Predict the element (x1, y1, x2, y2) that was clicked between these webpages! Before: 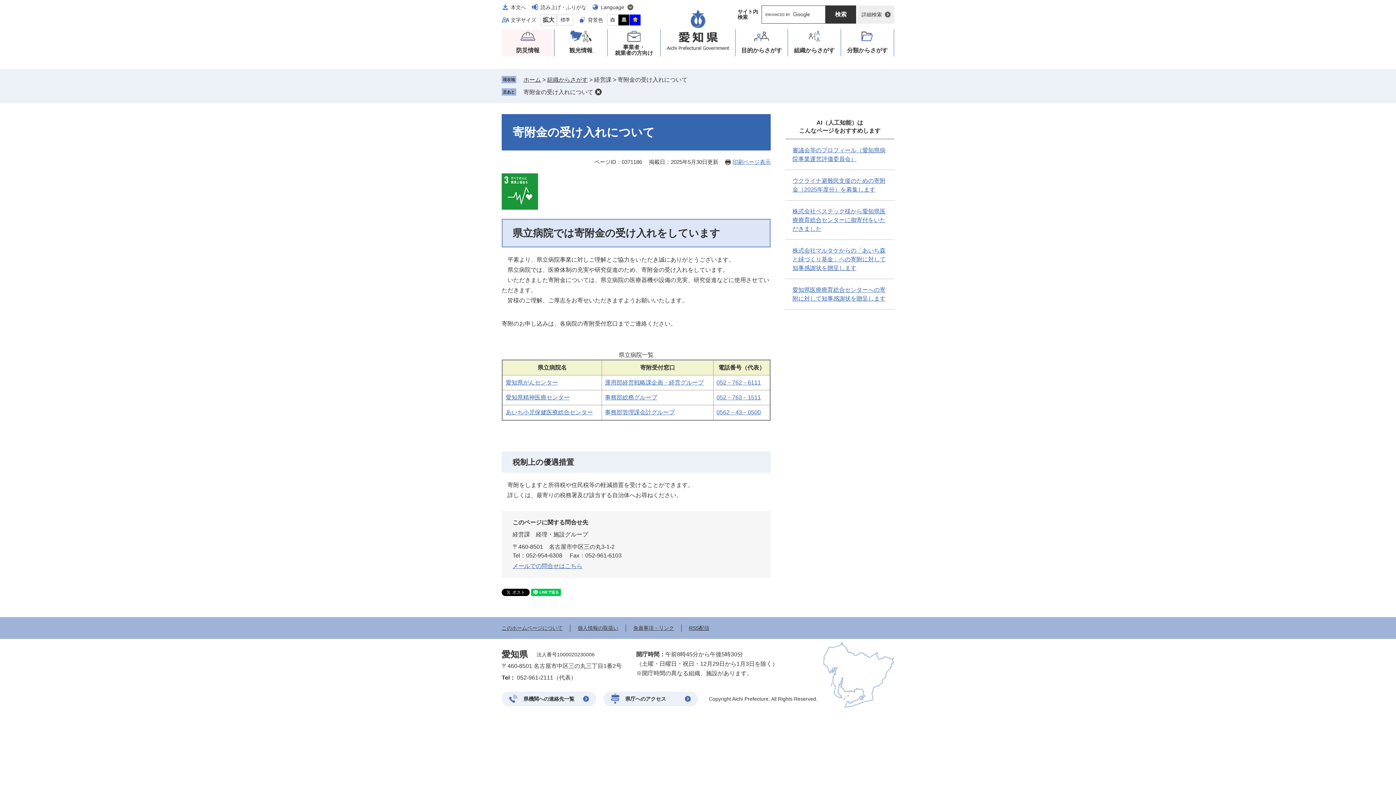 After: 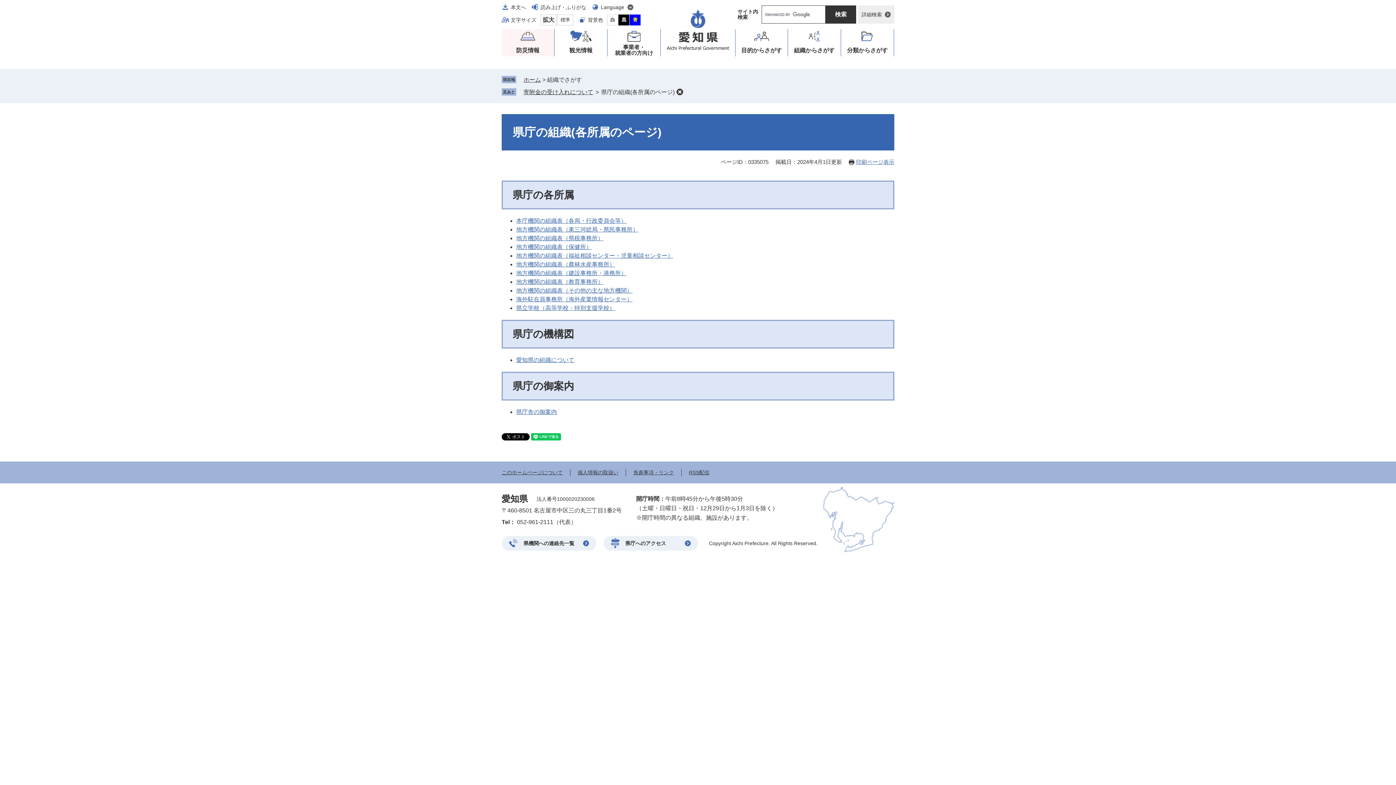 Action: label: 組織
からさがす bbox: (788, 29, 840, 56)